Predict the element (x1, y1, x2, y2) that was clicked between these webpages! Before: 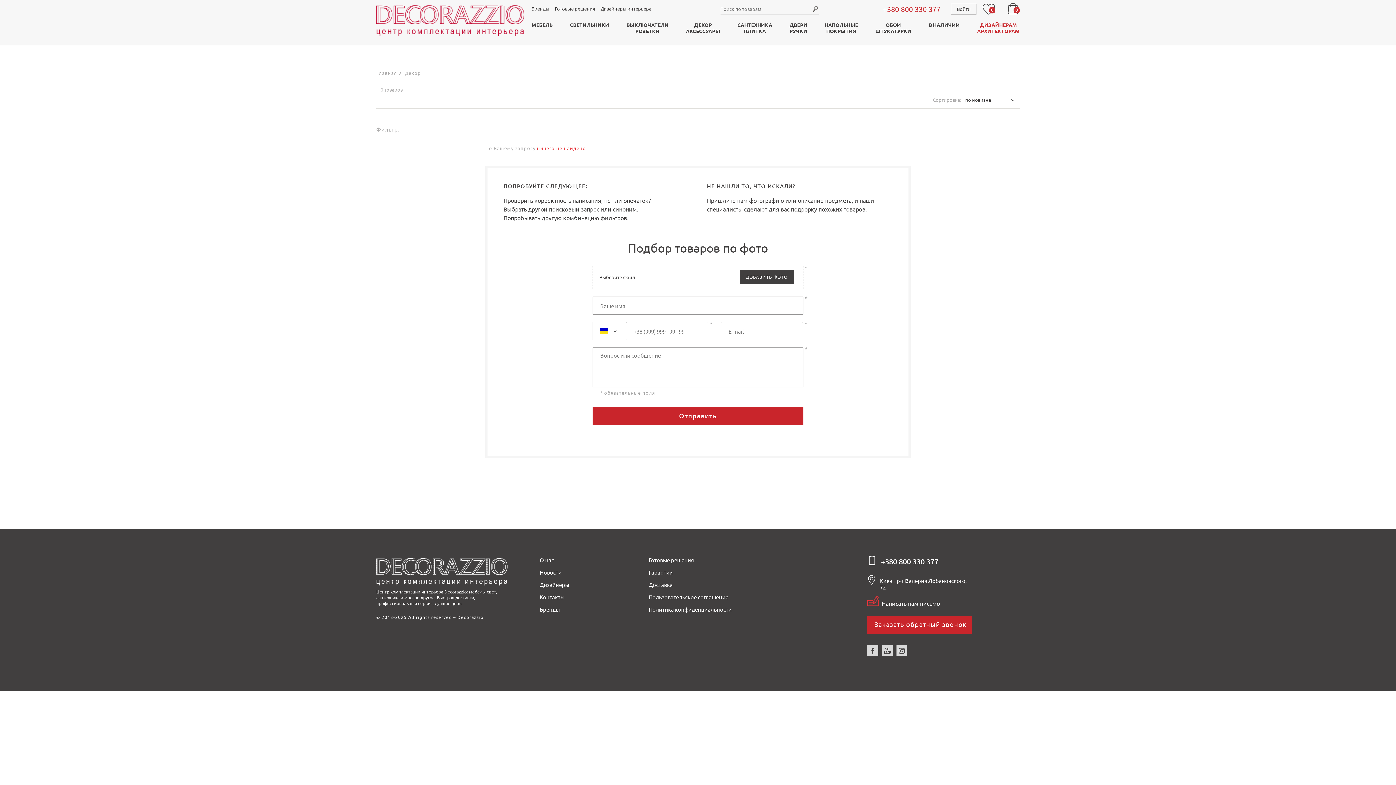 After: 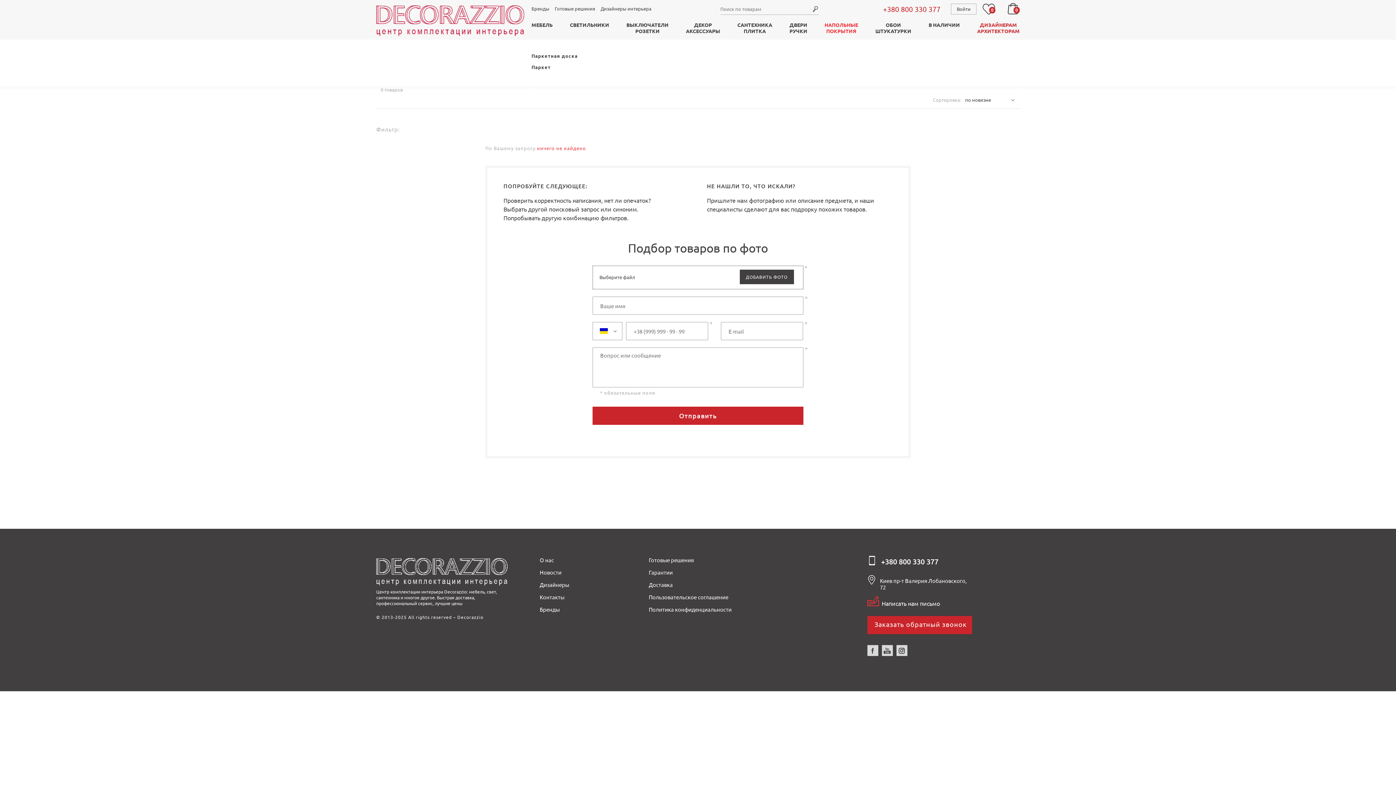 Action: bbox: (824, 21, 858, 39) label: НАПОЛЬНЫЕ
ПОКРЫТИЯ